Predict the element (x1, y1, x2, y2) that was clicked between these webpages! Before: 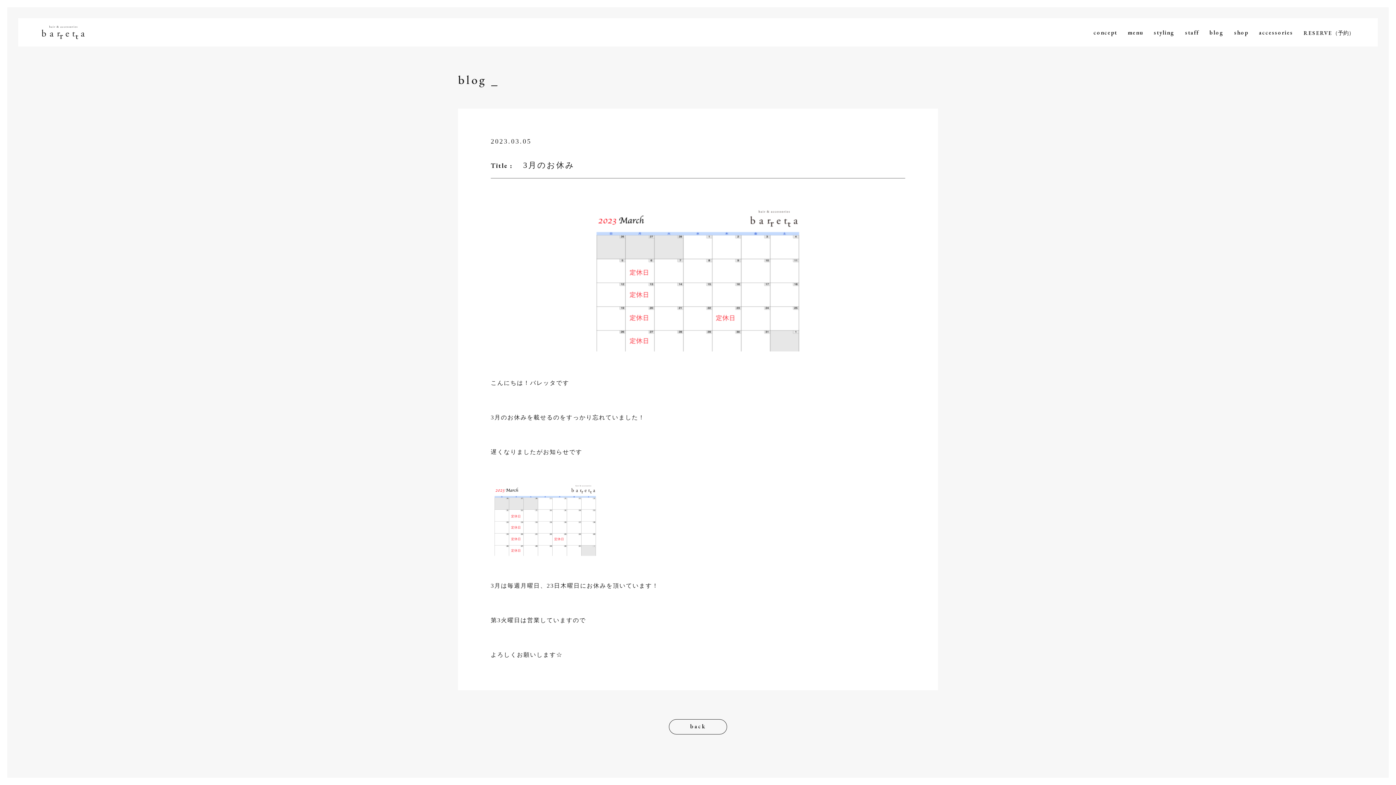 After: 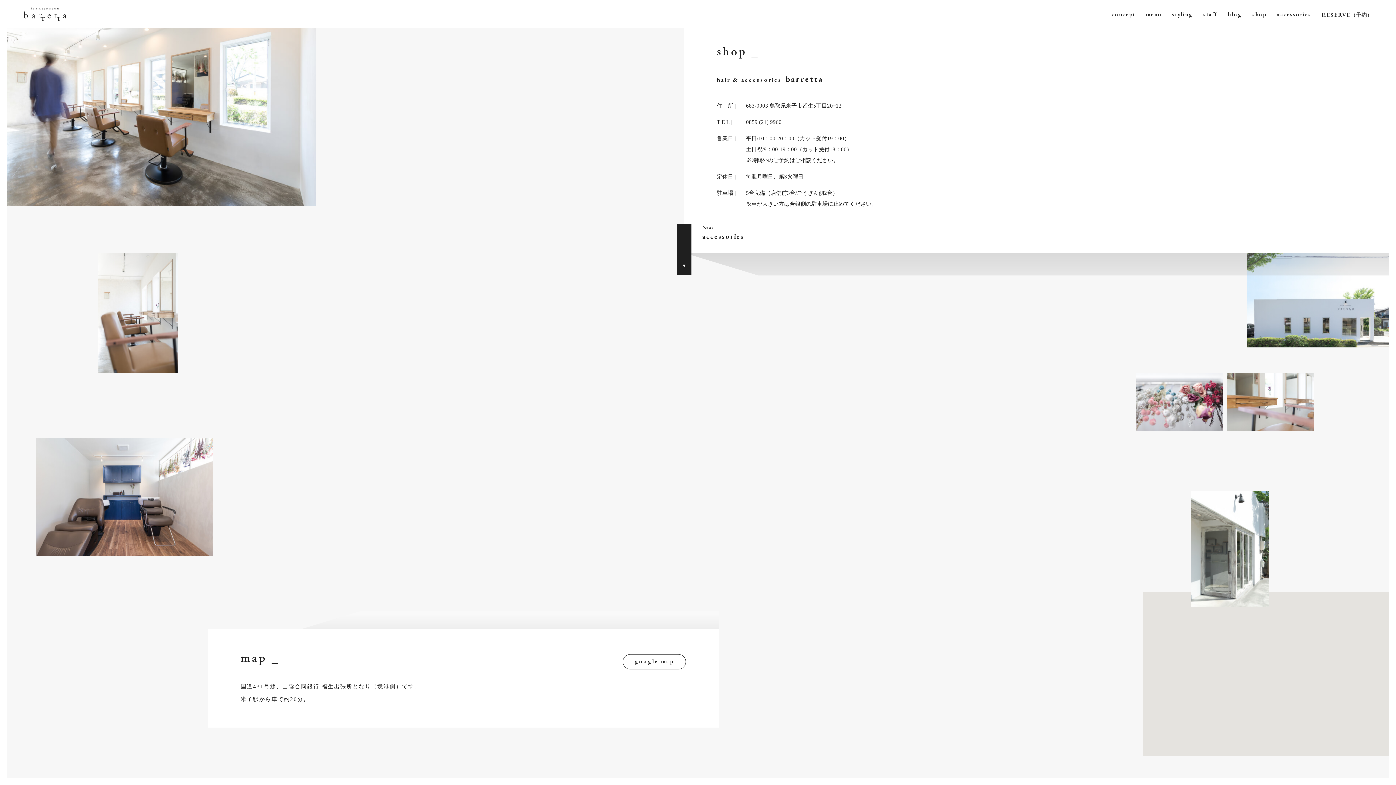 Action: label: shop bbox: (1234, 28, 1248, 37)